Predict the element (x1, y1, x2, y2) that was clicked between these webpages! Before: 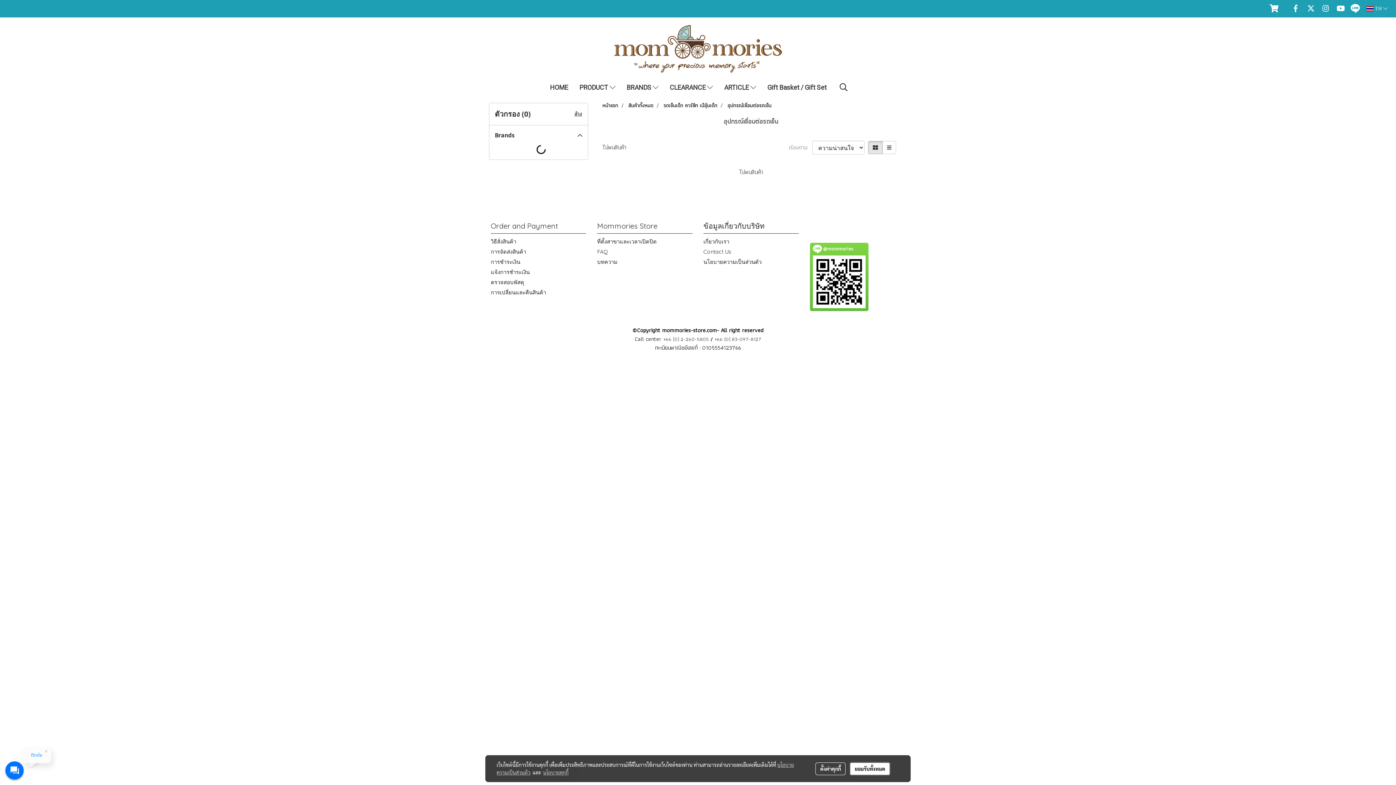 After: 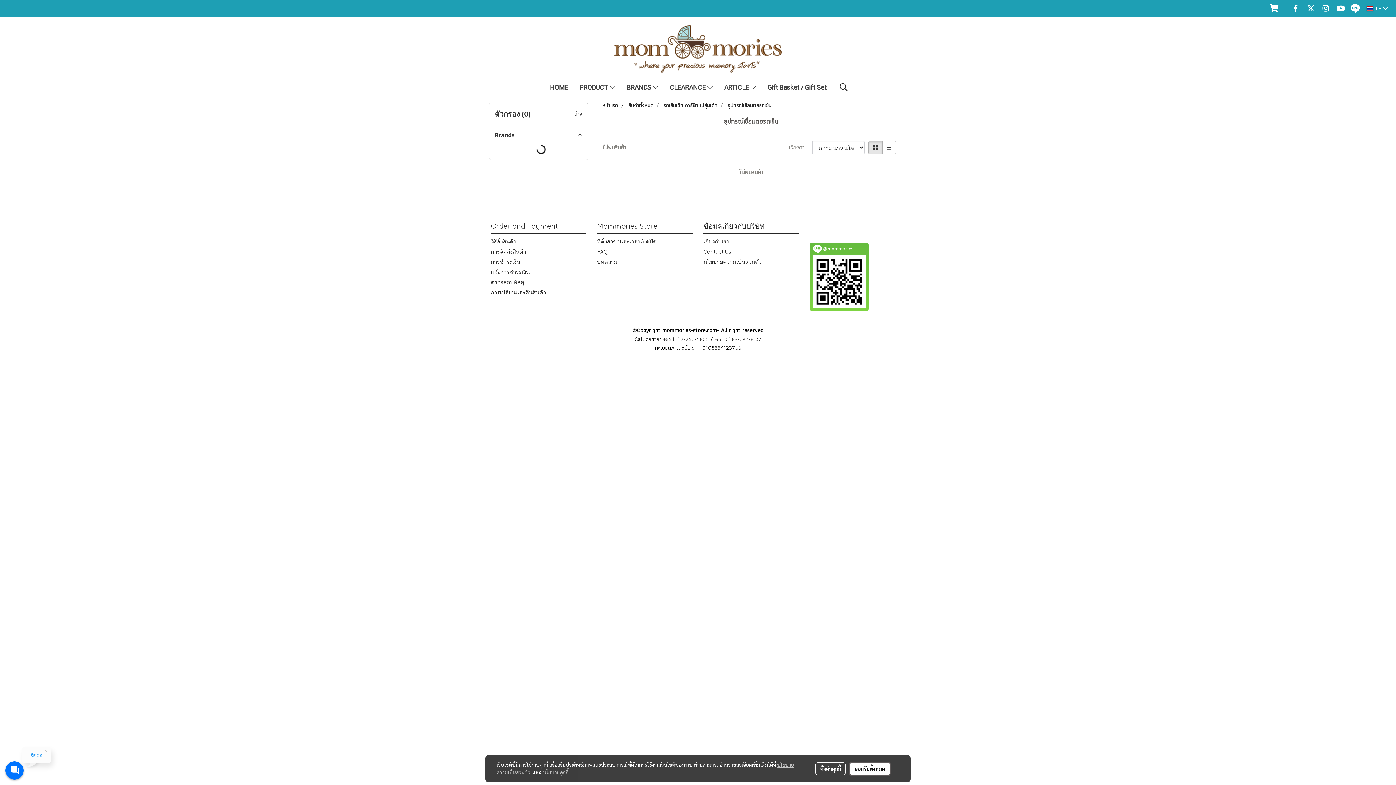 Action: label:  @mommories bbox: (810, 242, 868, 311)